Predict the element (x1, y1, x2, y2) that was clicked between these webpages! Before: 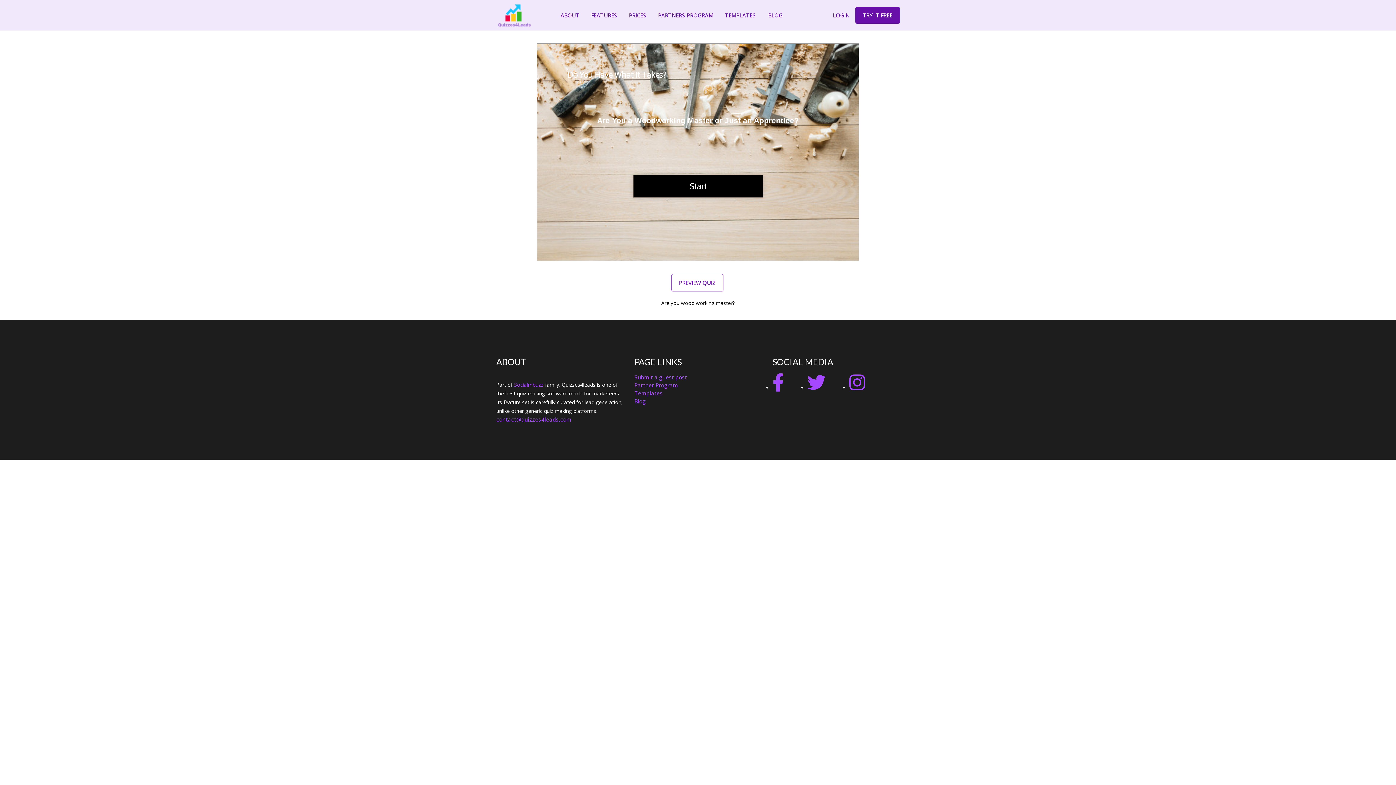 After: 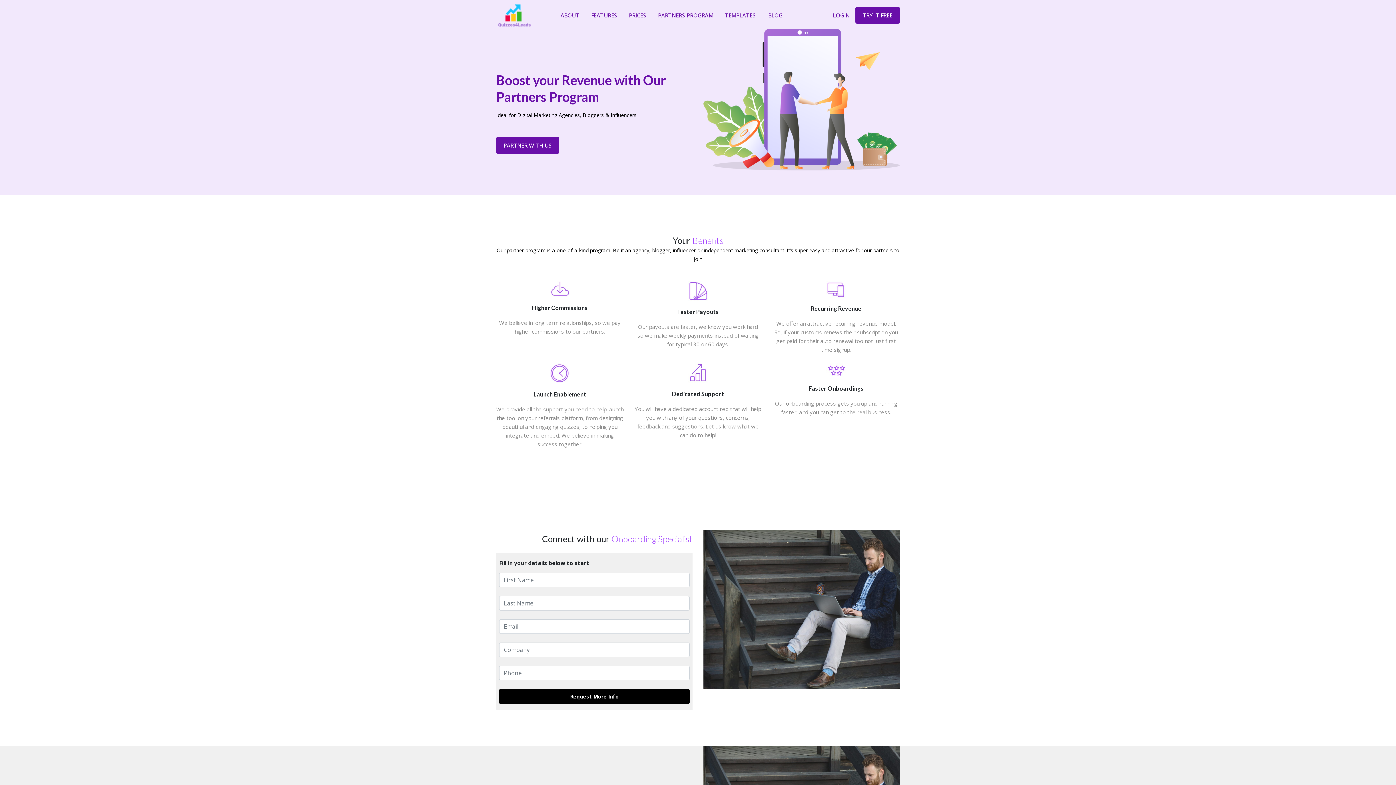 Action: bbox: (634, 381, 678, 389) label: Partner Program